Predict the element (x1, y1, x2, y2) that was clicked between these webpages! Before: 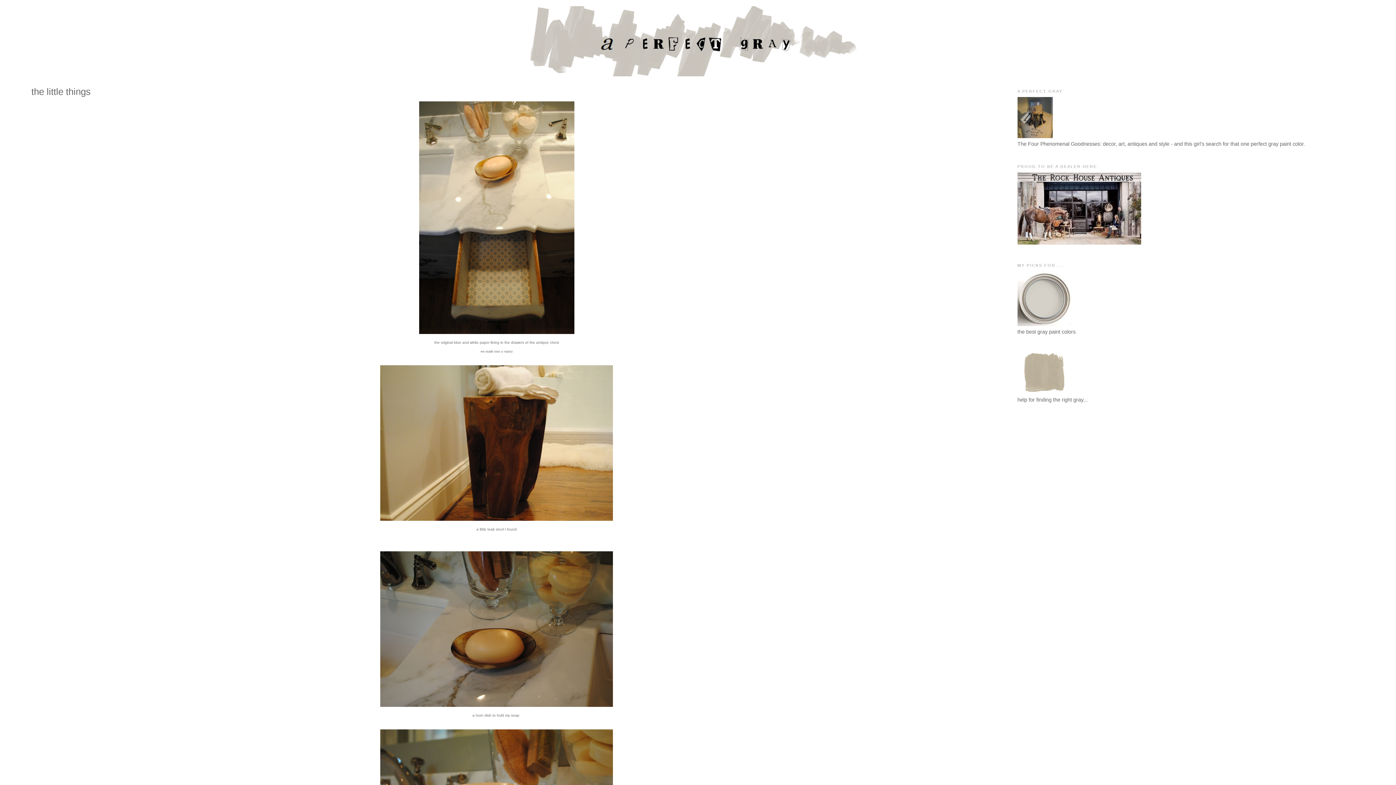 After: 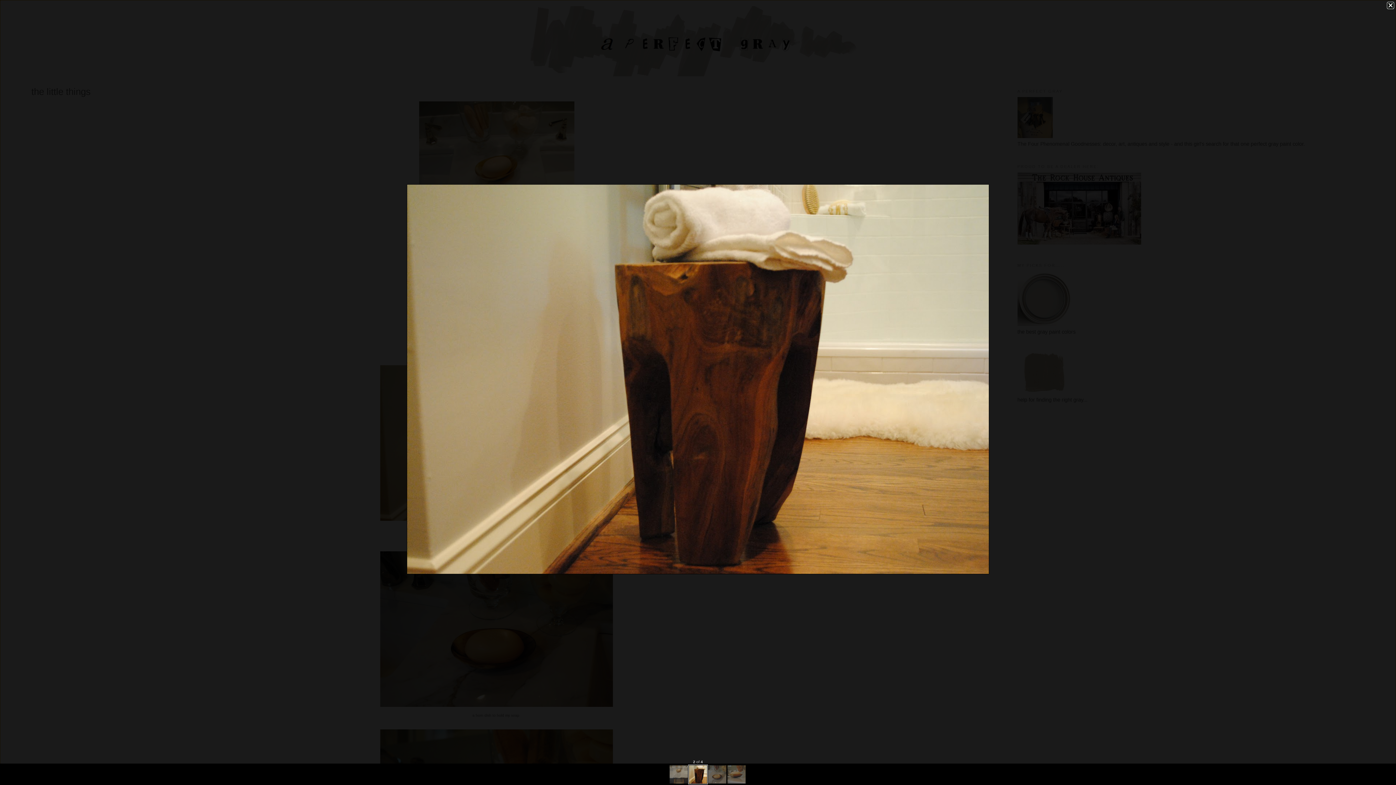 Action: bbox: (378, 518, 614, 524)